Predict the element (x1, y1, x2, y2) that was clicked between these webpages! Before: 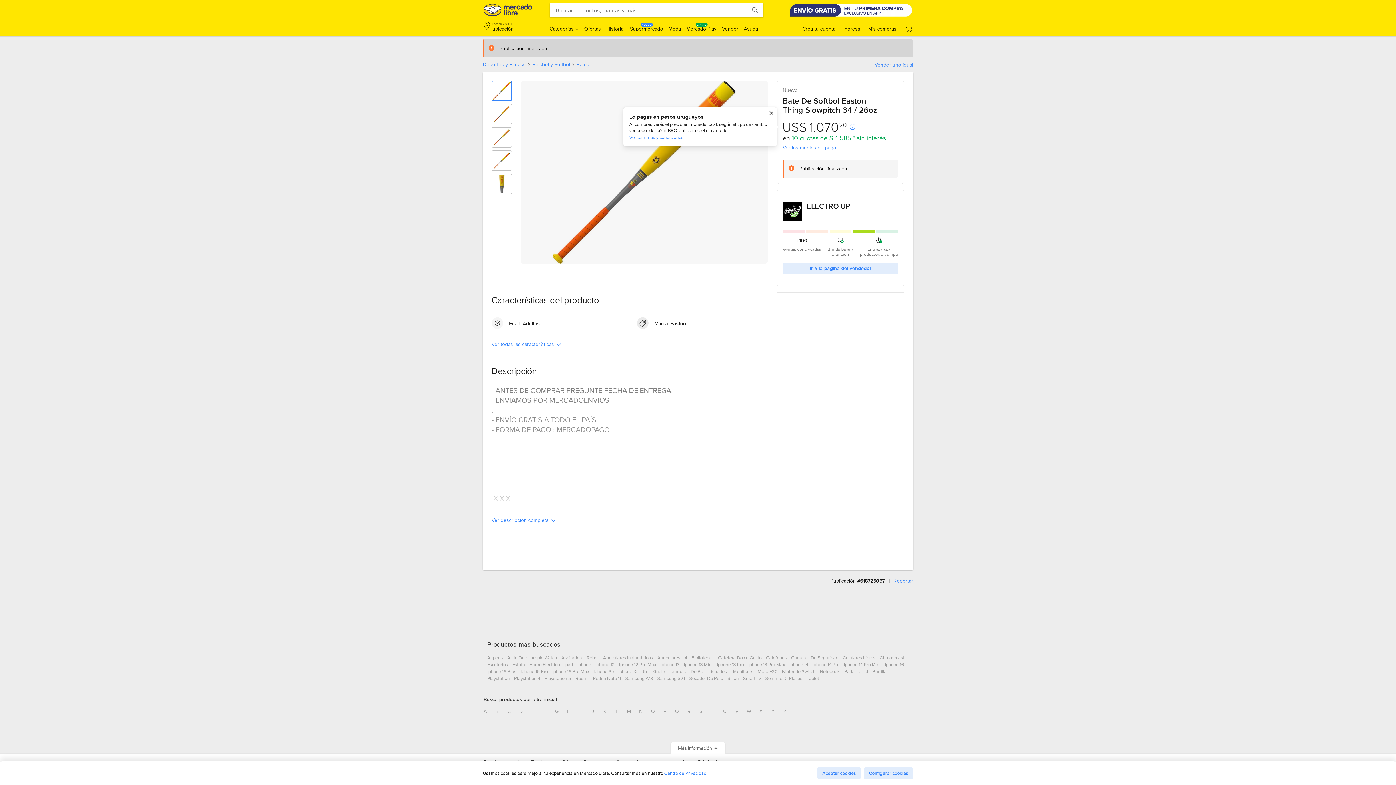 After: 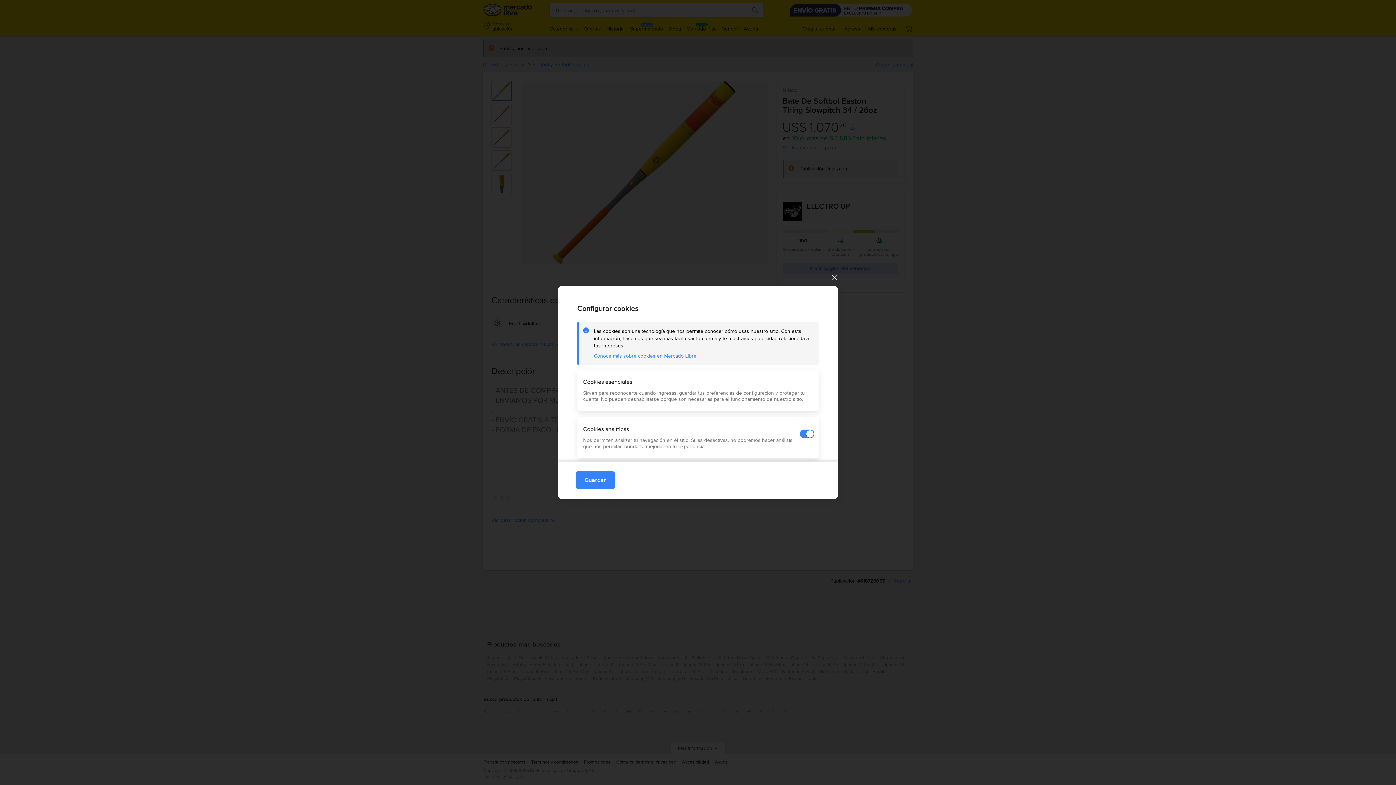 Action: bbox: (864, 767, 913, 779) label: Configurar cookies